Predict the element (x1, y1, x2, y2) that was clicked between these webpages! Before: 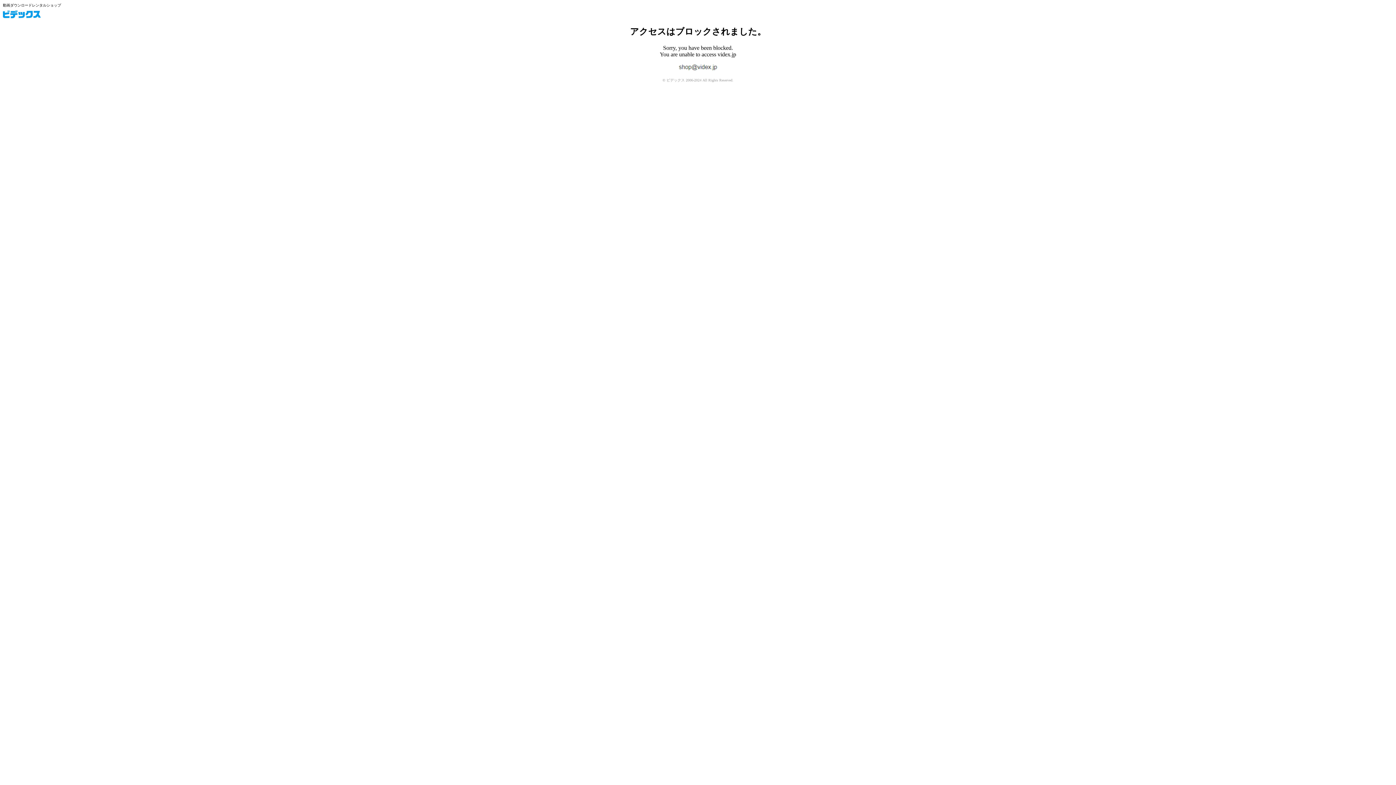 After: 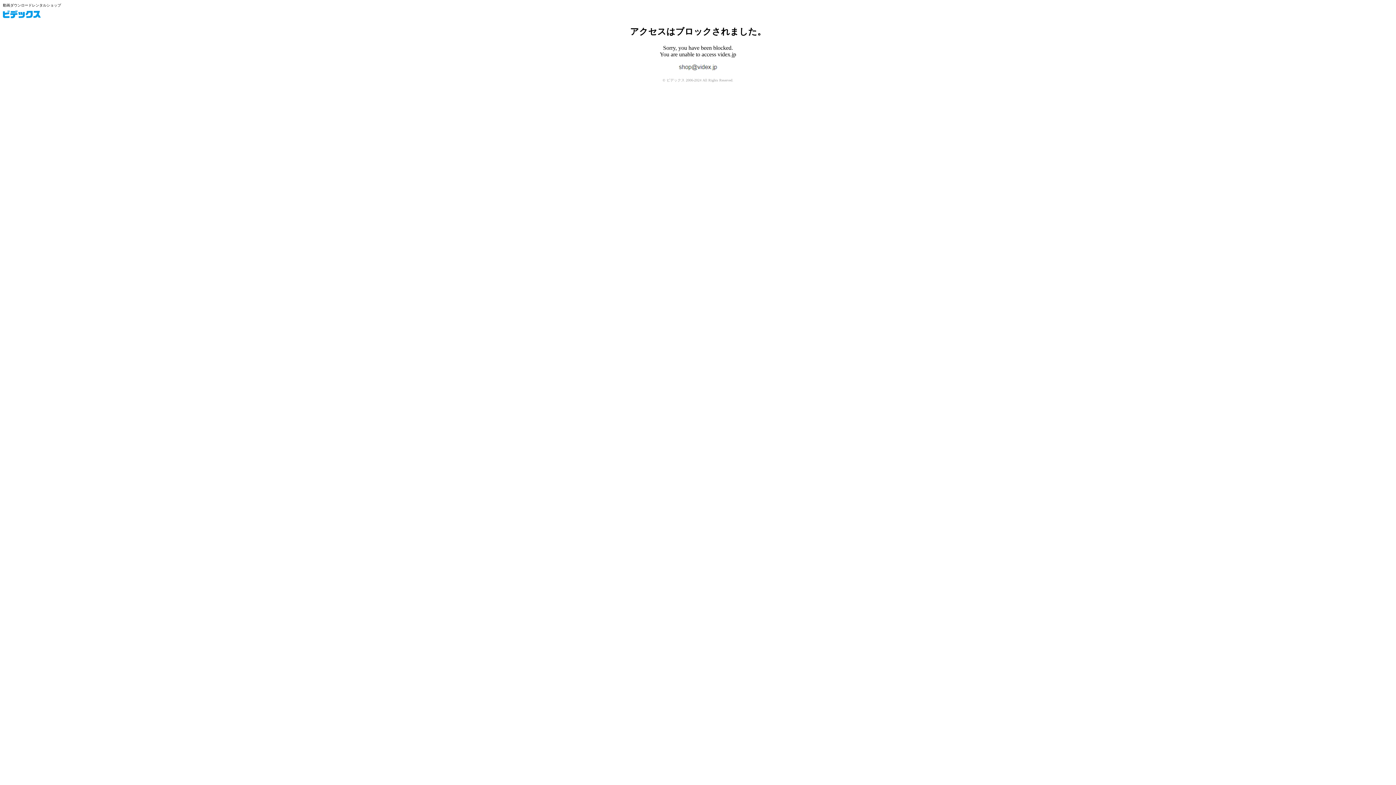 Action: label: ビデックス bbox: (2, 10, 40, 18)